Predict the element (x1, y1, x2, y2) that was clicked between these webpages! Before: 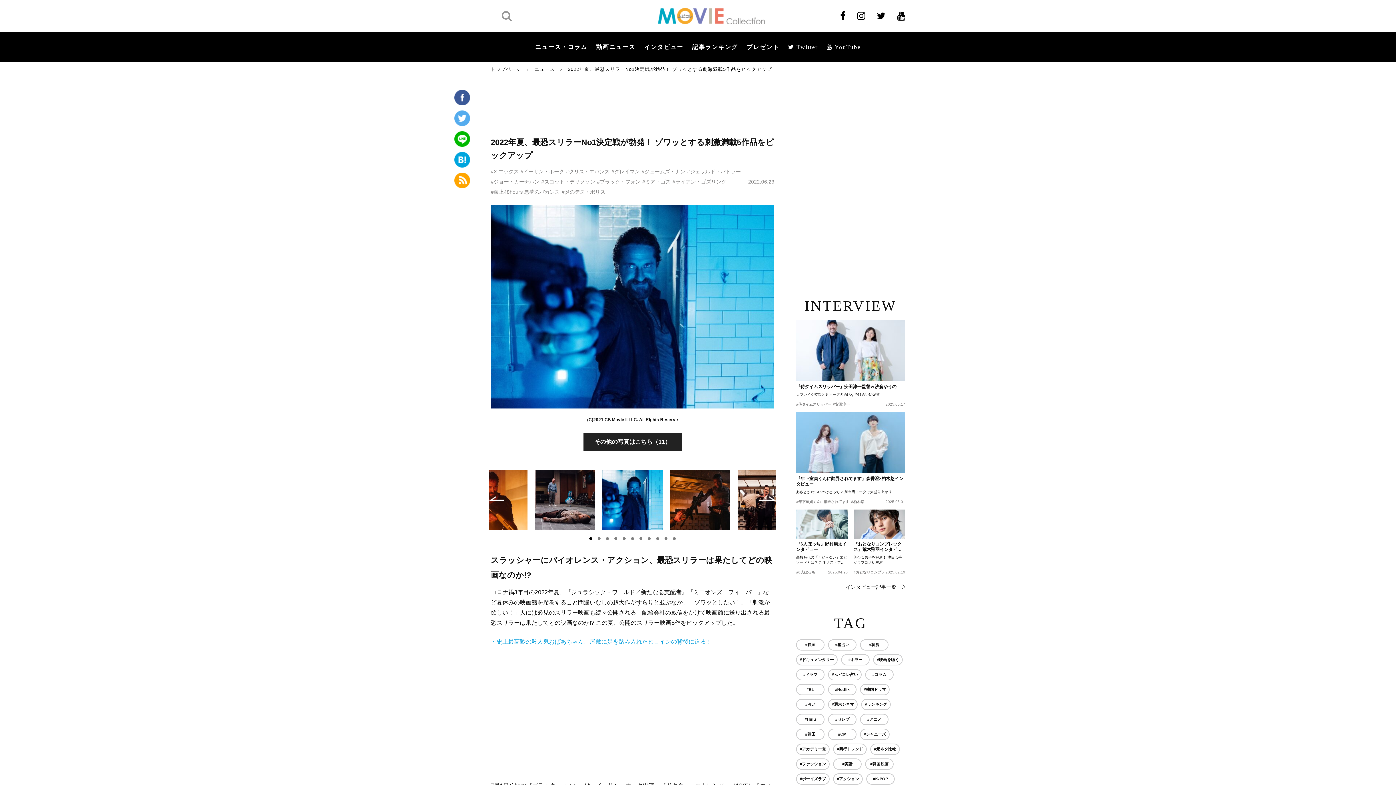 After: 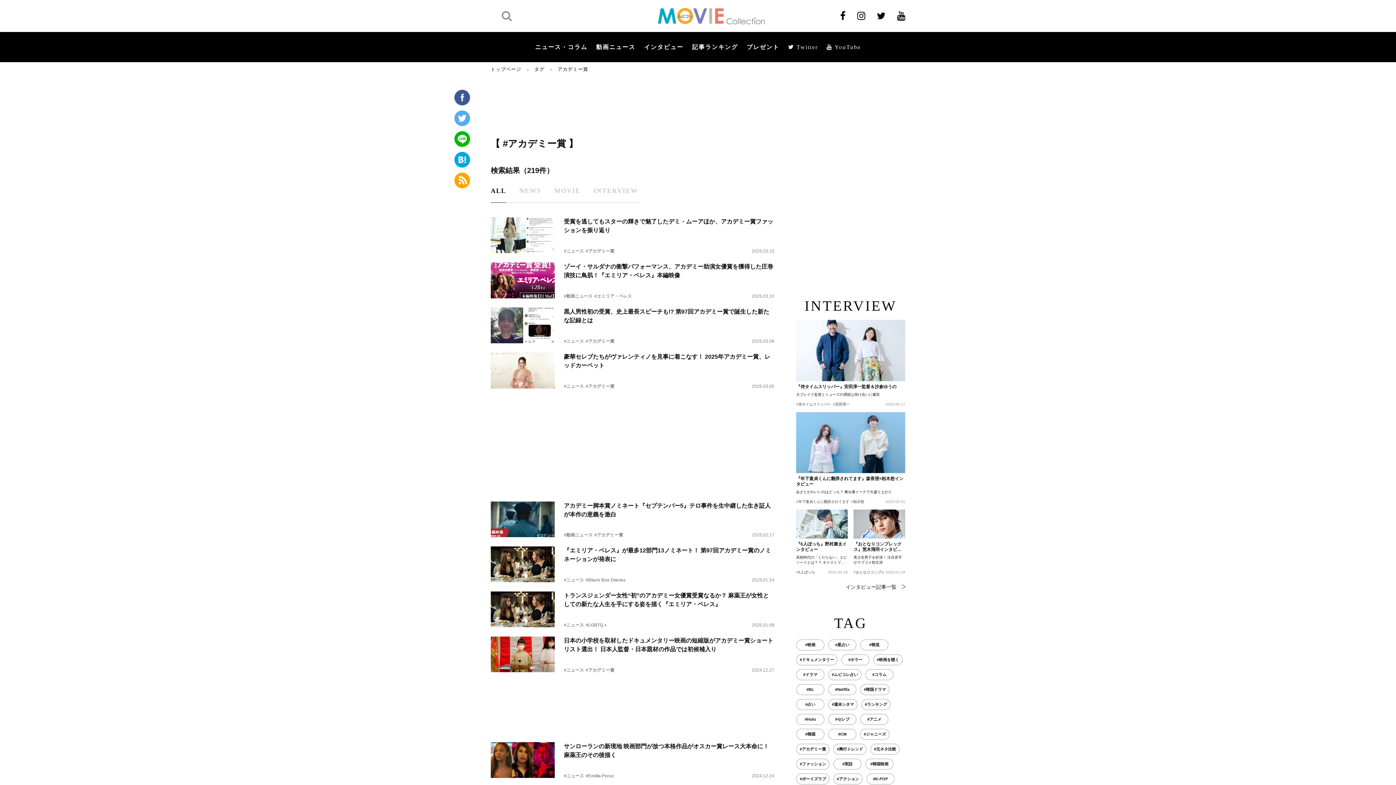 Action: label: #アカデミー賞 bbox: (796, 743, 829, 755)